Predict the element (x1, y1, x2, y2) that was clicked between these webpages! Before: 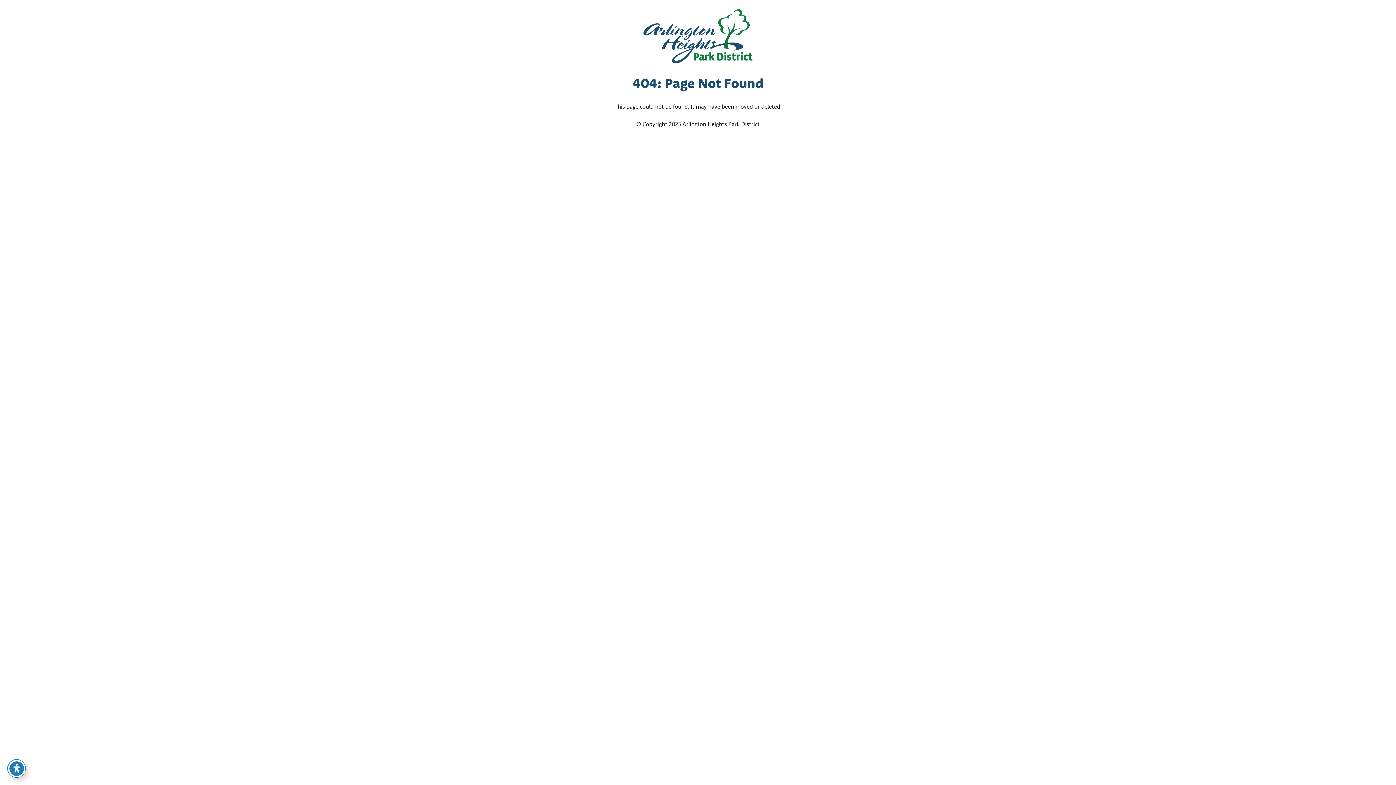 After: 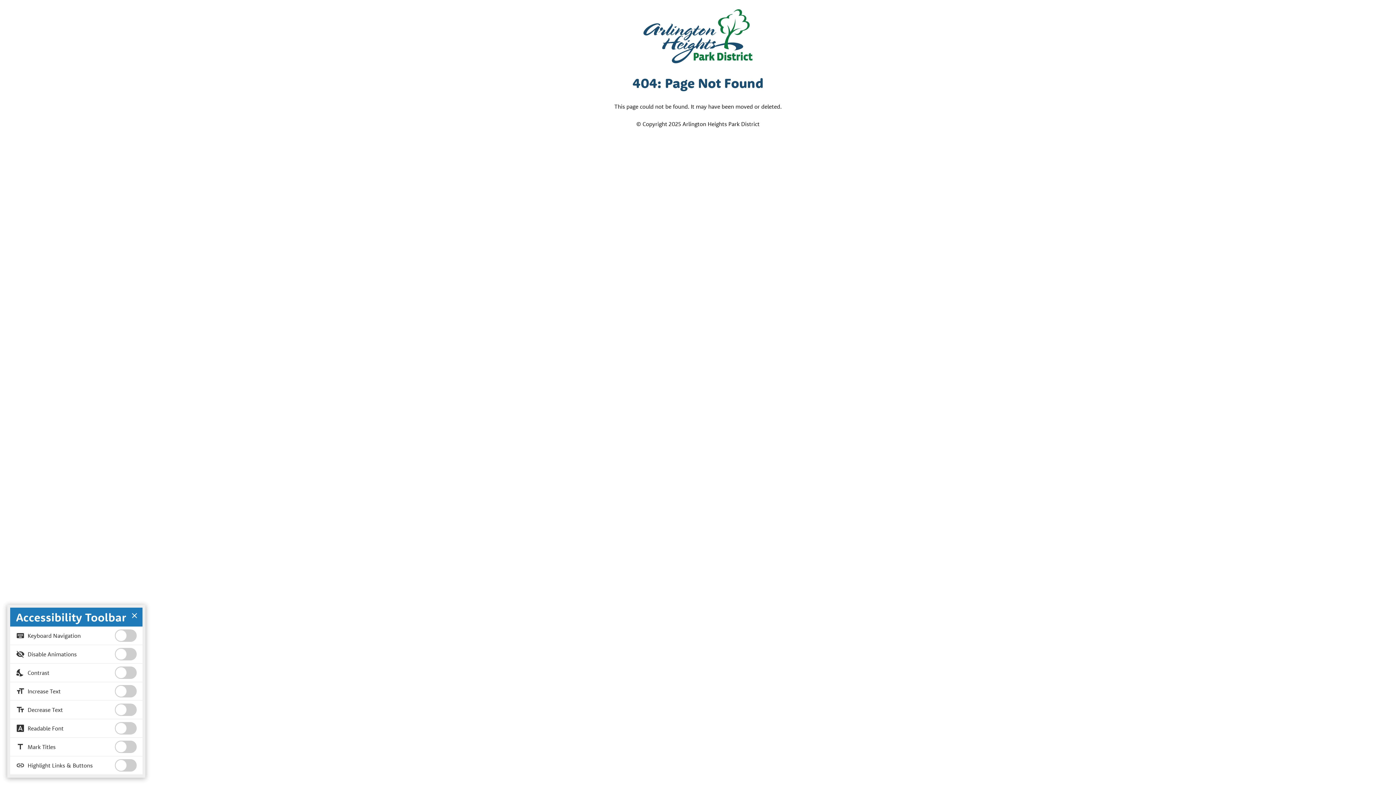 Action: label: Toggle Accessibility Toolbar bbox: (7, 760, 25, 777)